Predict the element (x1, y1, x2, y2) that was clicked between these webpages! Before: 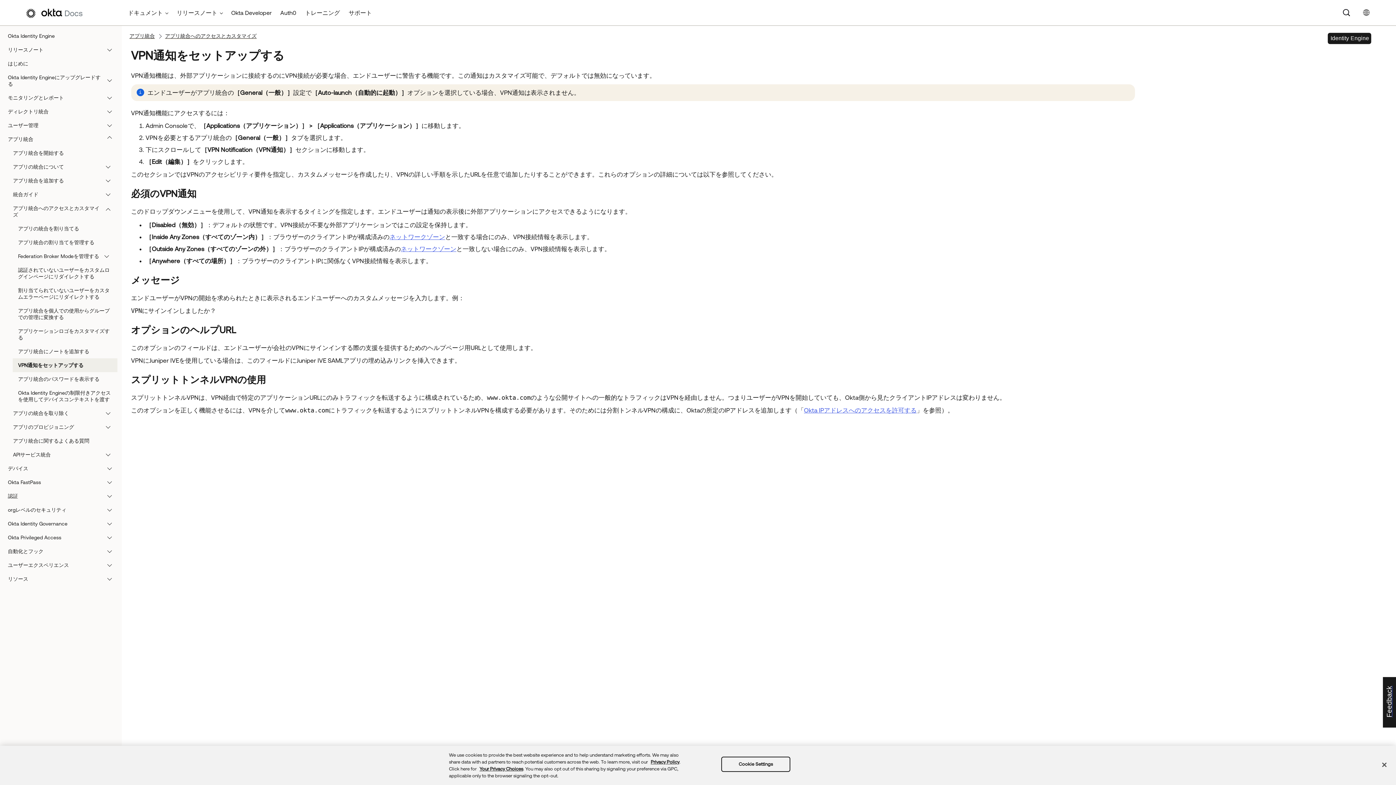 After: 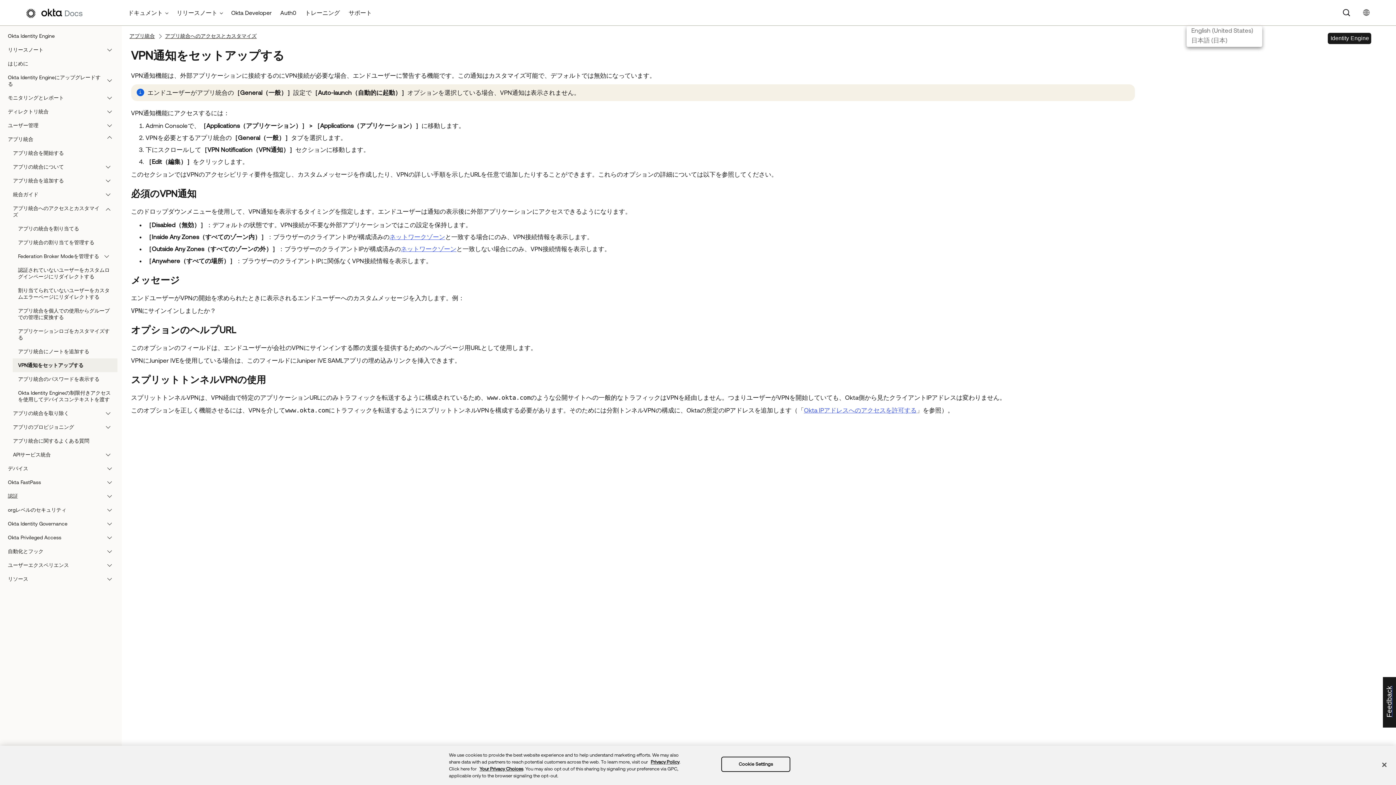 Action: bbox: (1360, 6, 1377, 18)